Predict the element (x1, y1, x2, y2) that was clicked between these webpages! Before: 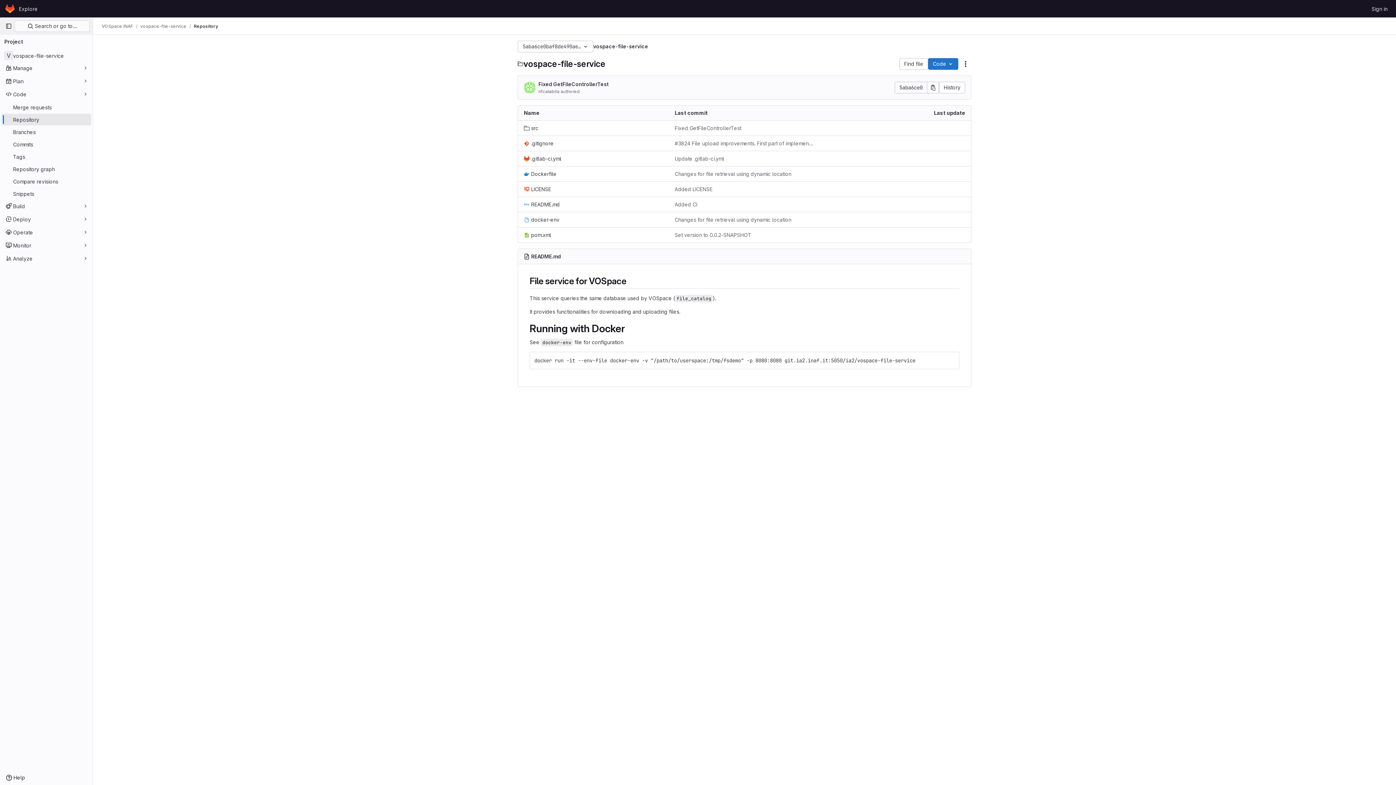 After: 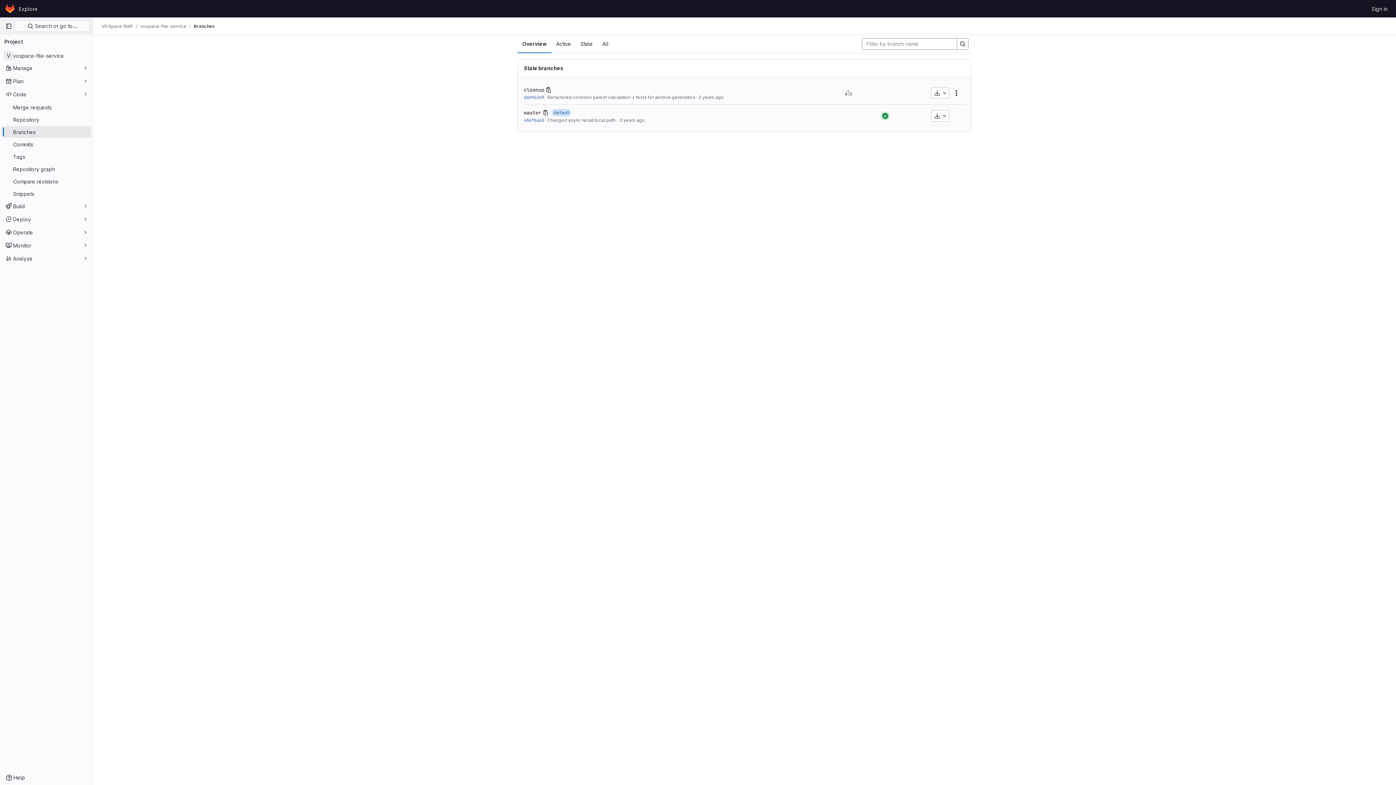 Action: label: Branches bbox: (1, 126, 91, 137)